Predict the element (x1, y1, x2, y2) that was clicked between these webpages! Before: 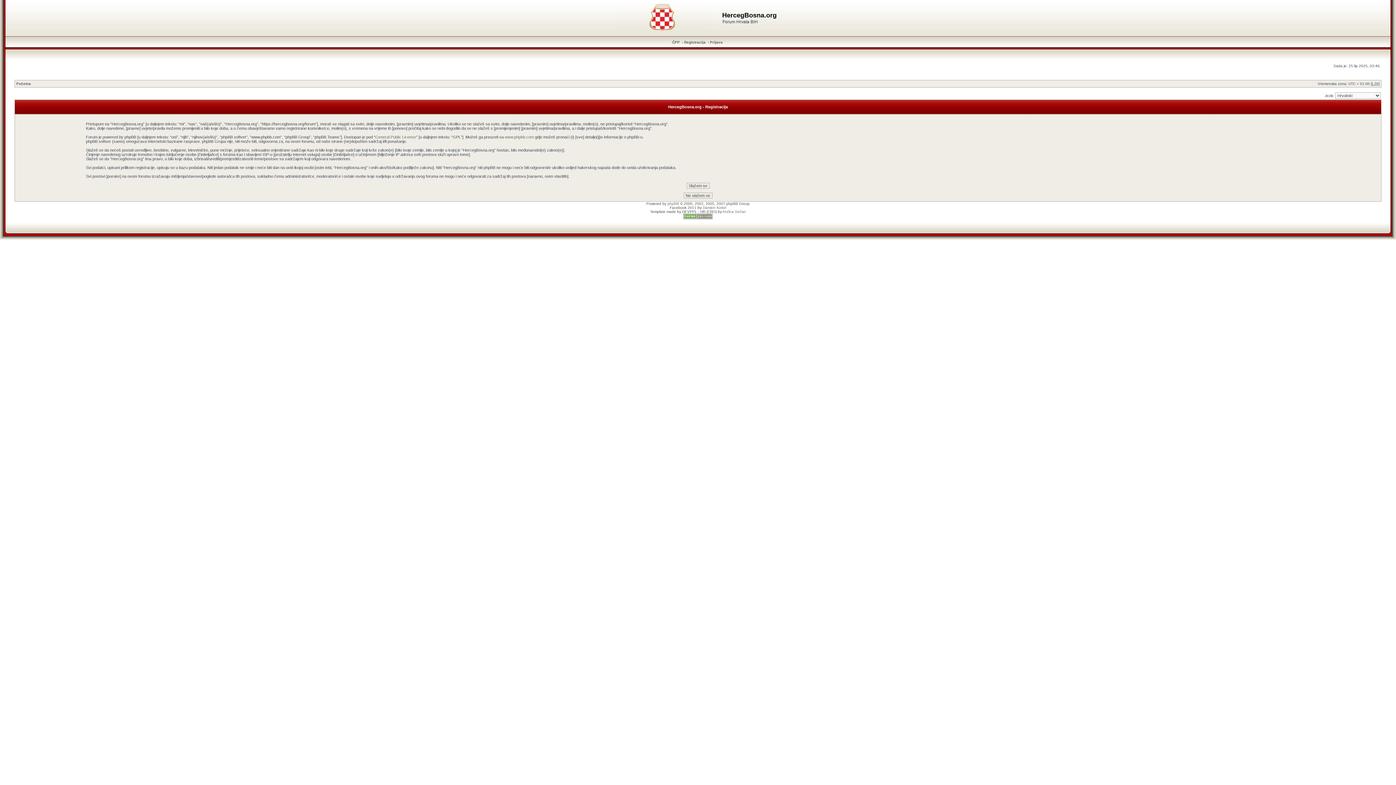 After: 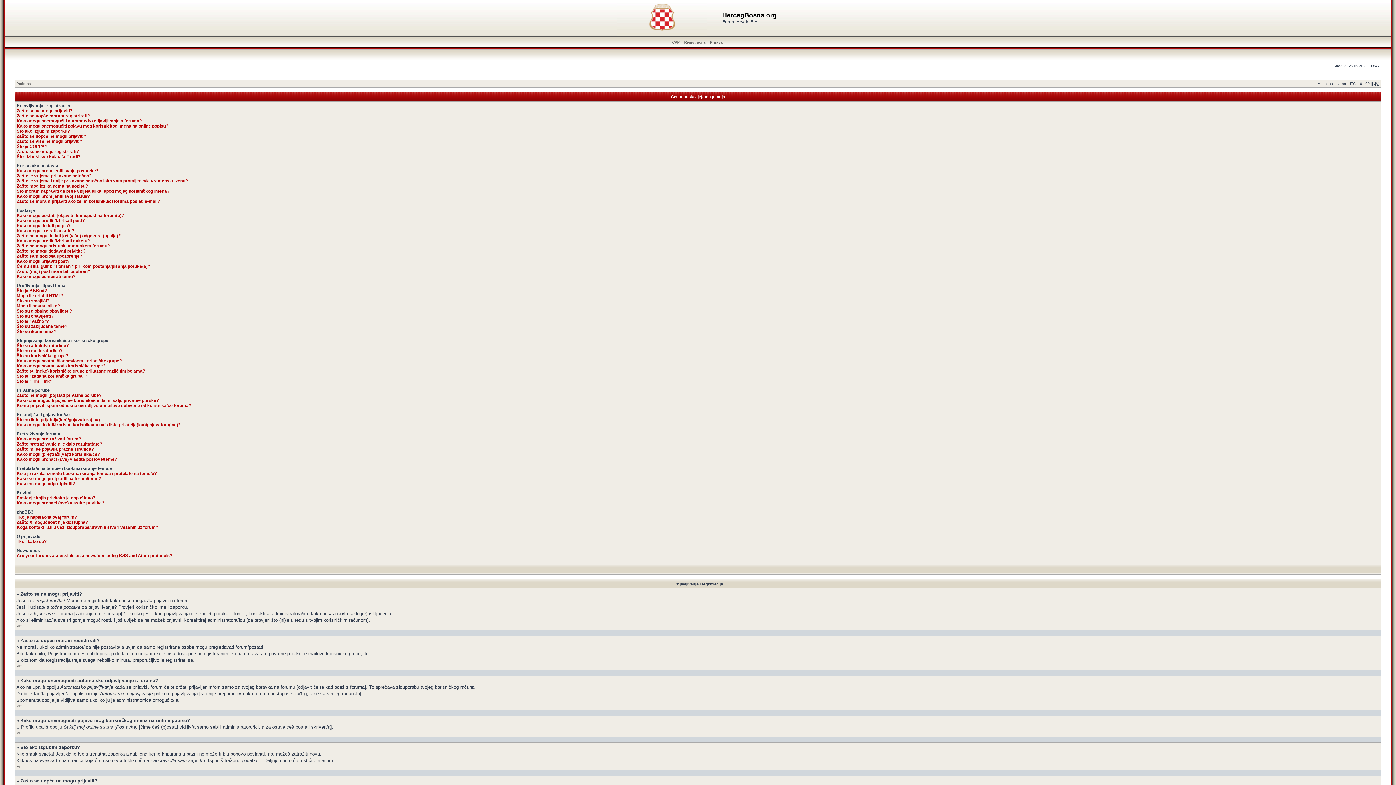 Action: bbox: (672, 40, 680, 44) label: ČPP